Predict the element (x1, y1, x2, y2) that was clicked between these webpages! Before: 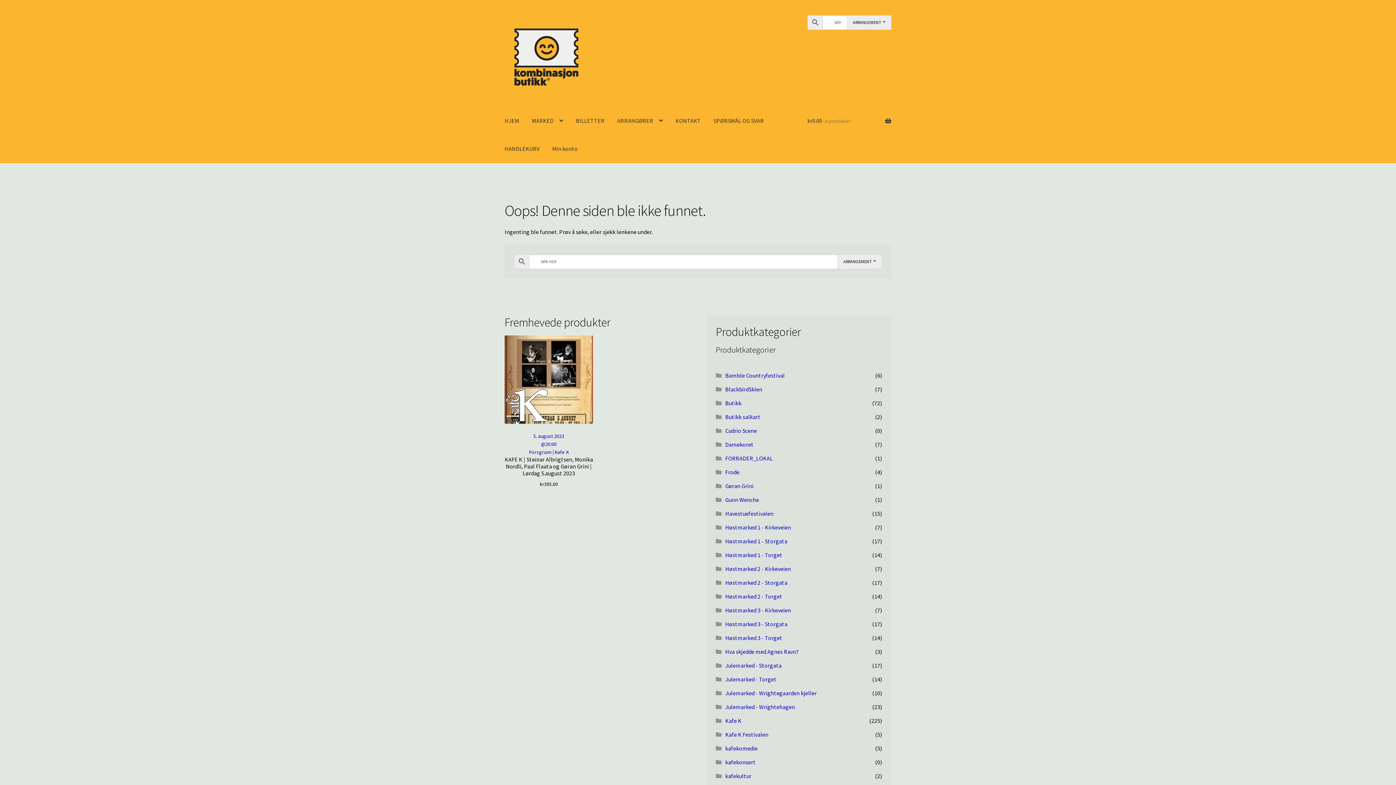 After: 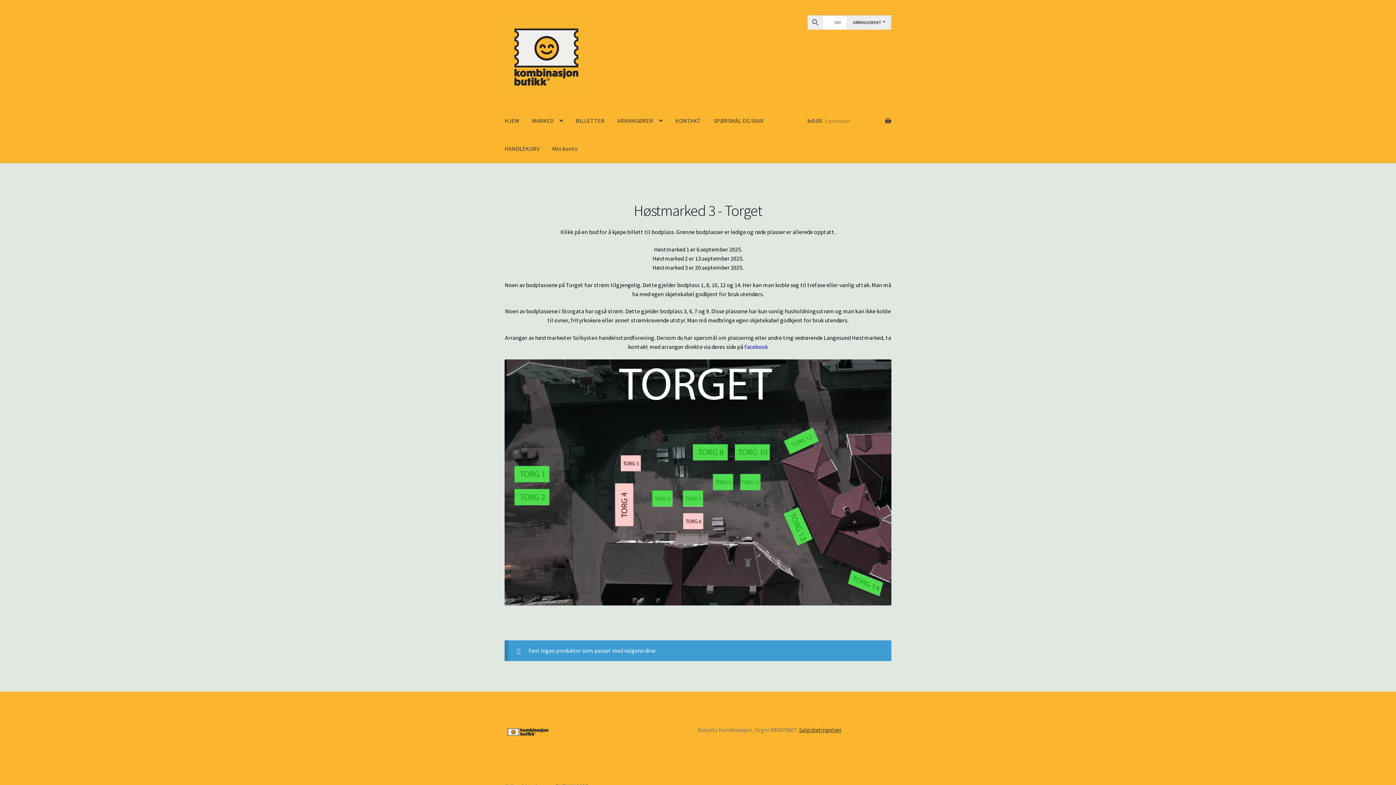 Action: label: Høstmarked 3 - Torget bbox: (725, 634, 782, 641)